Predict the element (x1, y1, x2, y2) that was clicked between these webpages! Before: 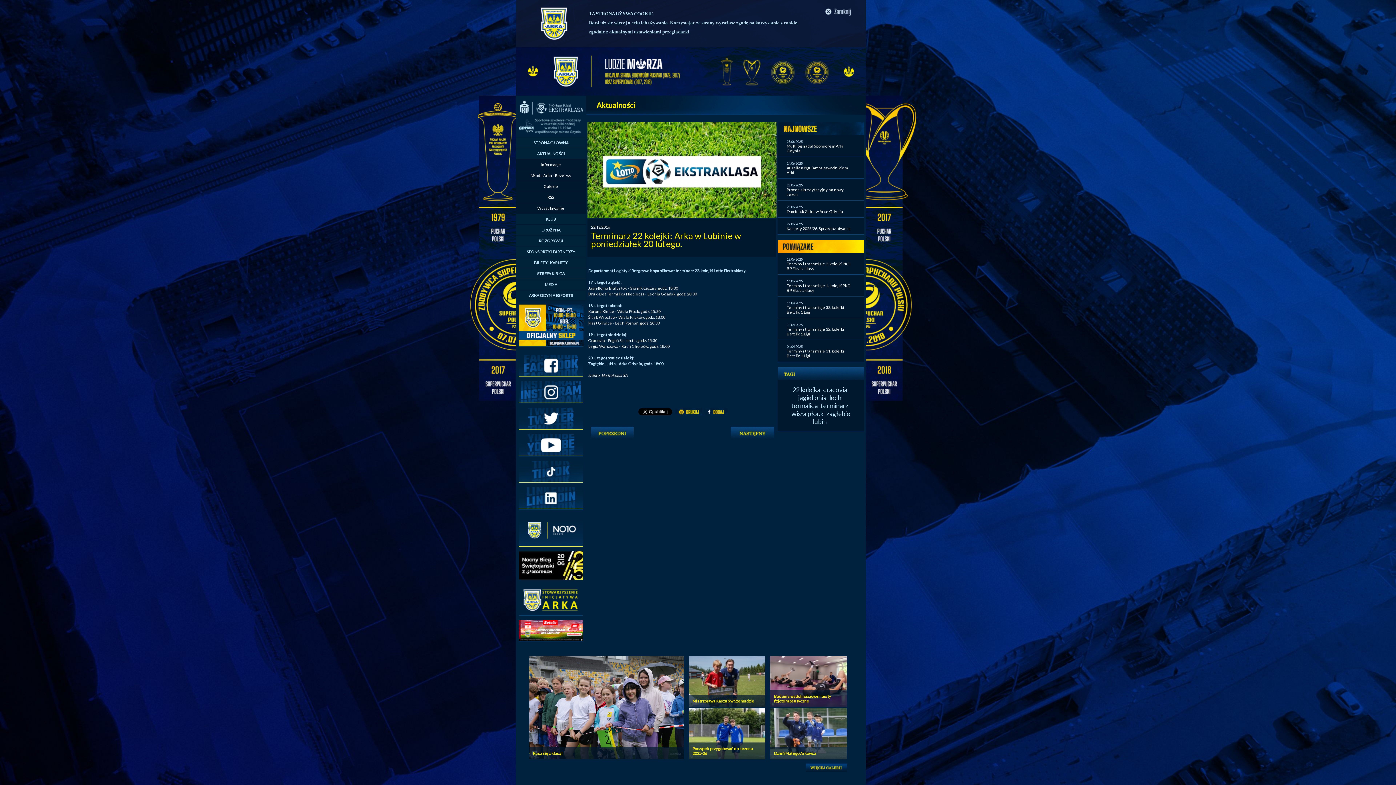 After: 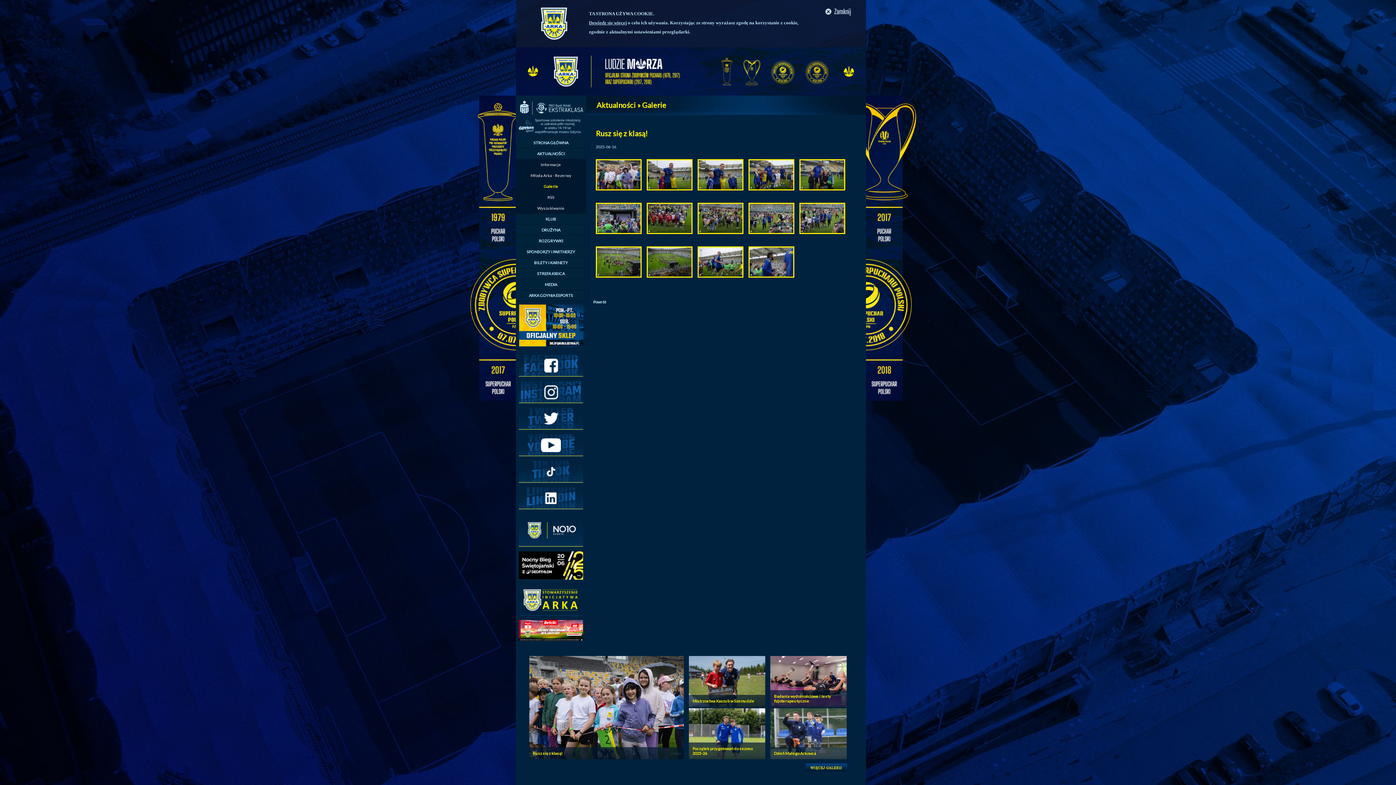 Action: bbox: (533, 751, 562, 755) label: Rusz się z klasą!